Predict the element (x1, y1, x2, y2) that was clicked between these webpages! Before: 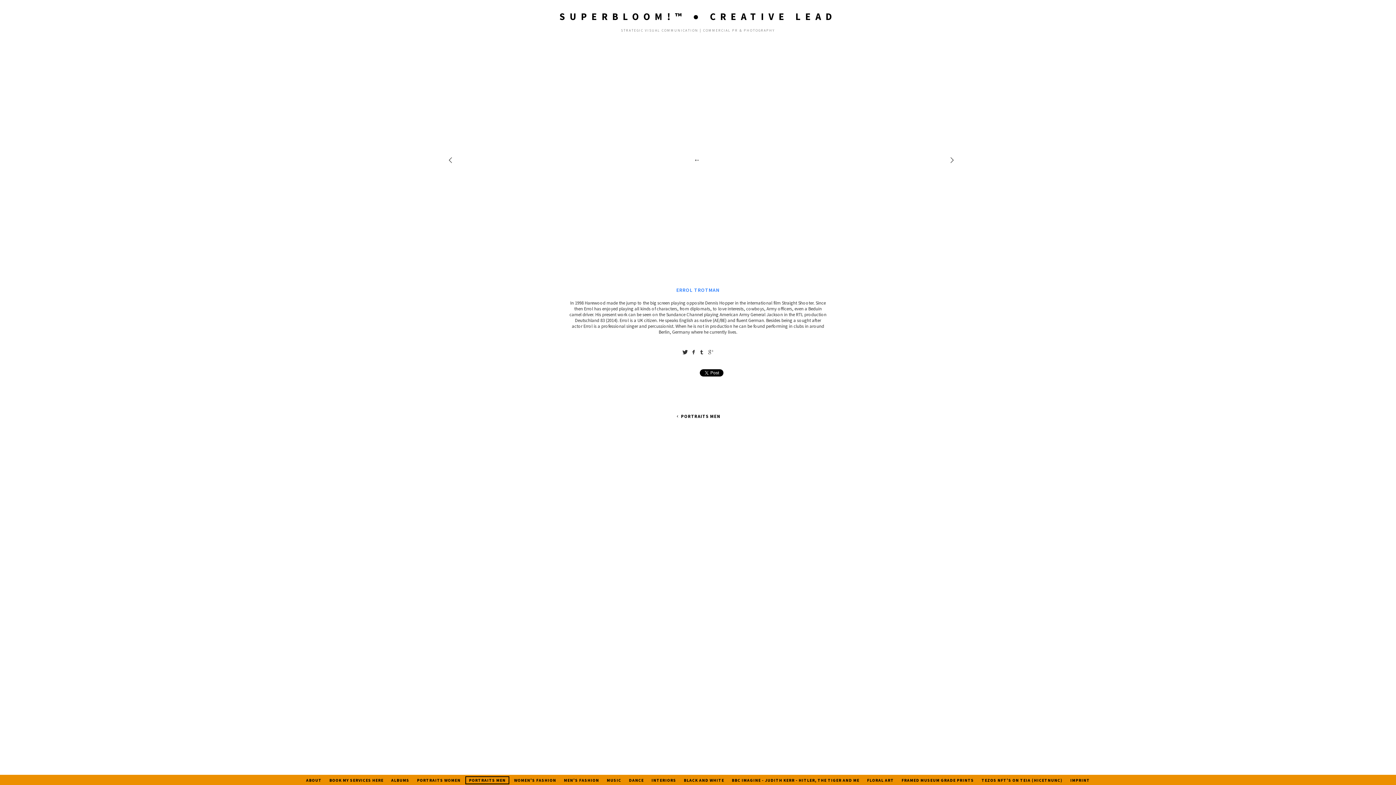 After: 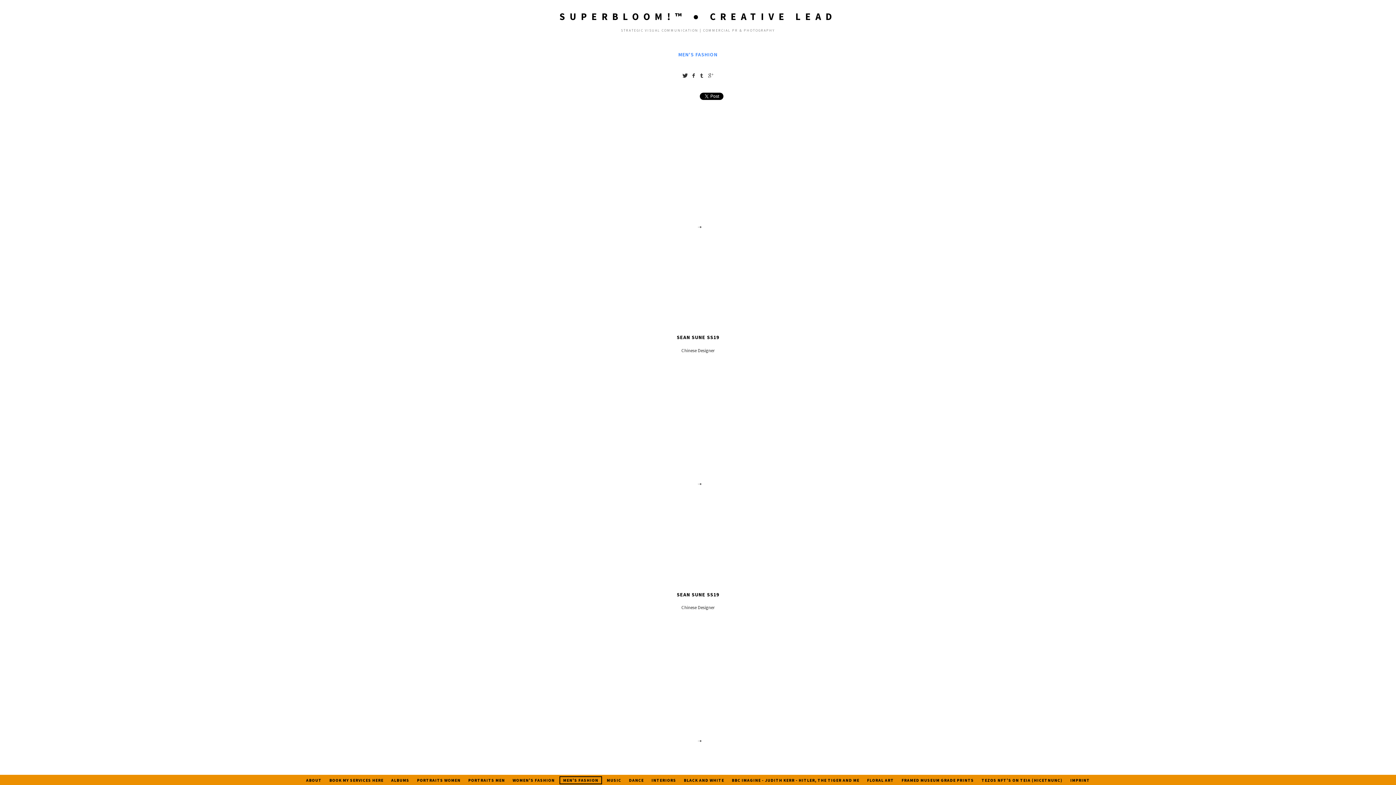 Action: bbox: (561, 777, 602, 784) label: MEN'S FASHION